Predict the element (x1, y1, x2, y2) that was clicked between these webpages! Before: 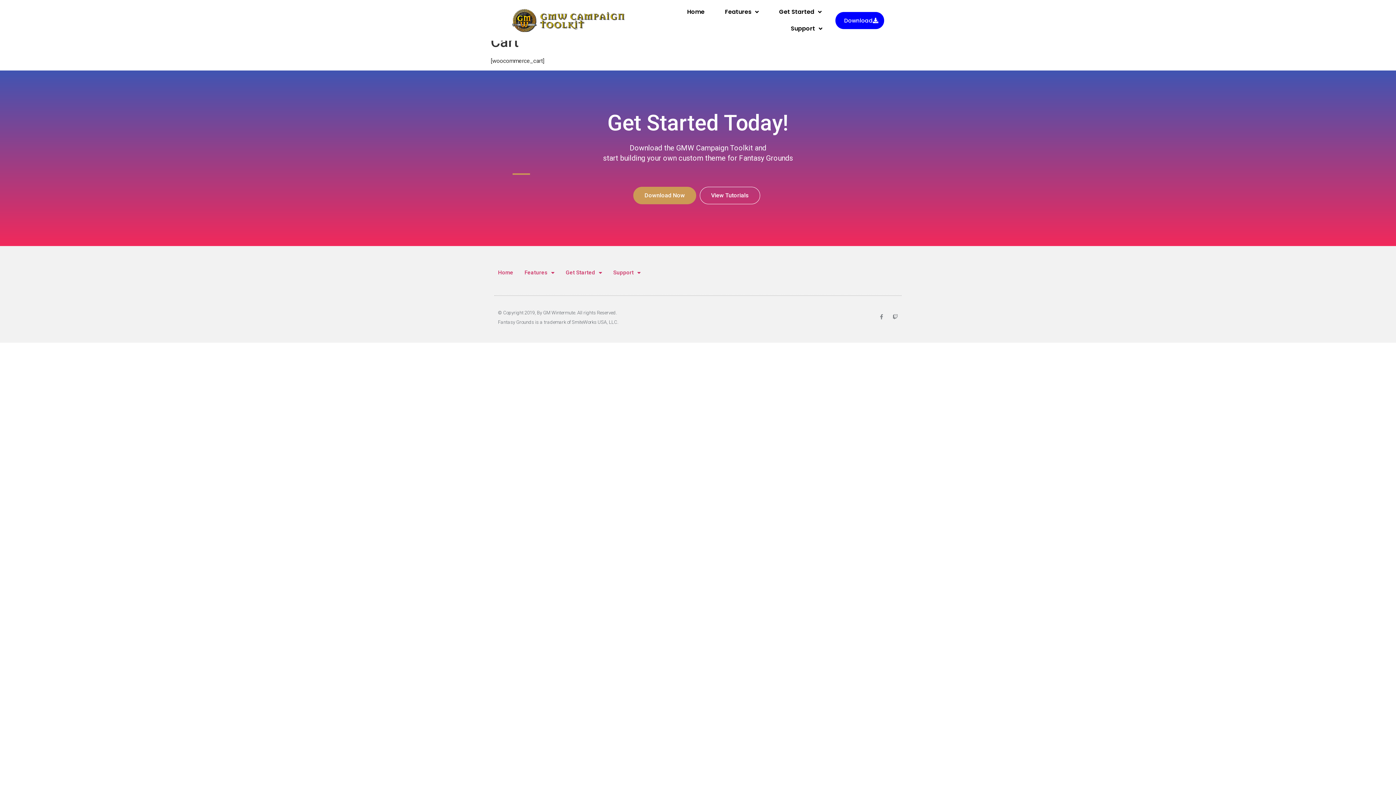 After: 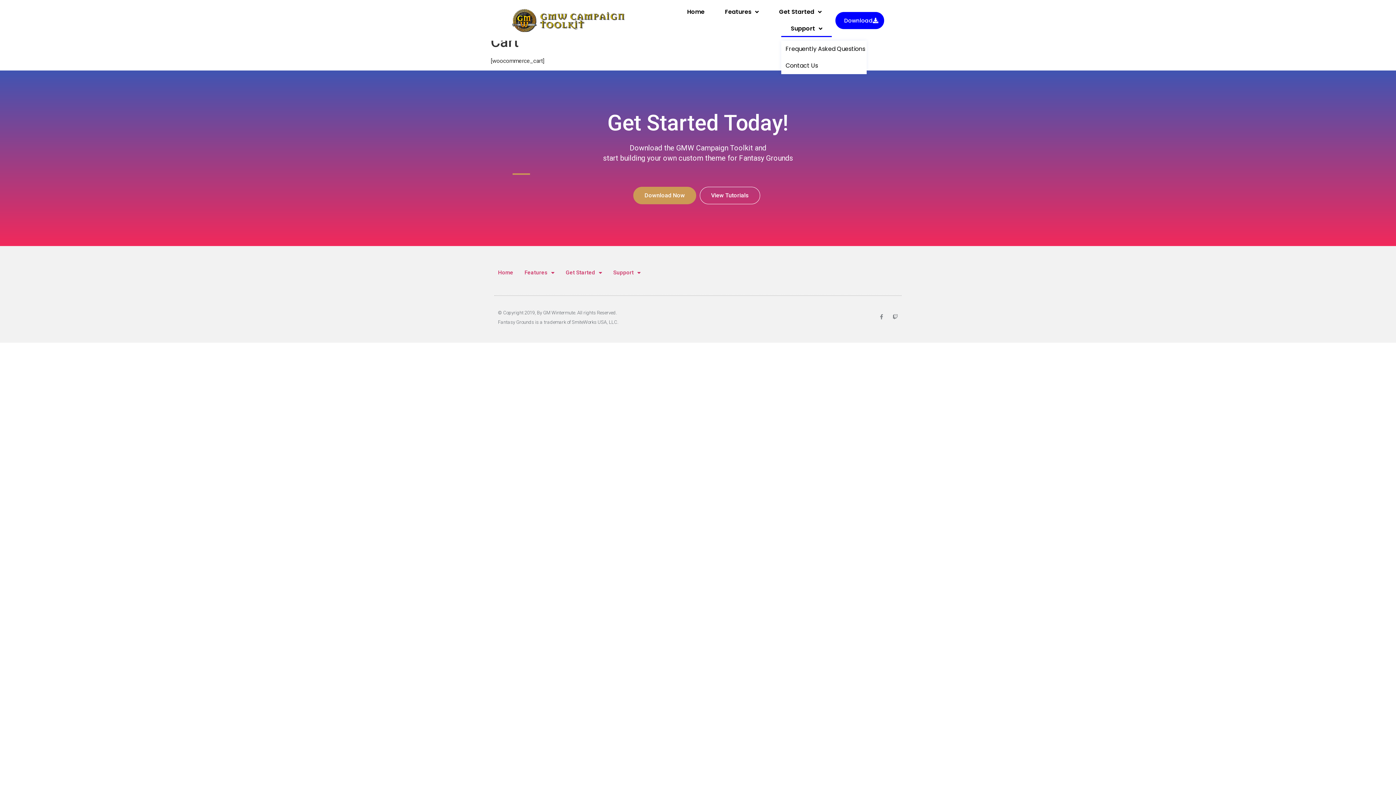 Action: bbox: (781, 20, 832, 37) label: Support